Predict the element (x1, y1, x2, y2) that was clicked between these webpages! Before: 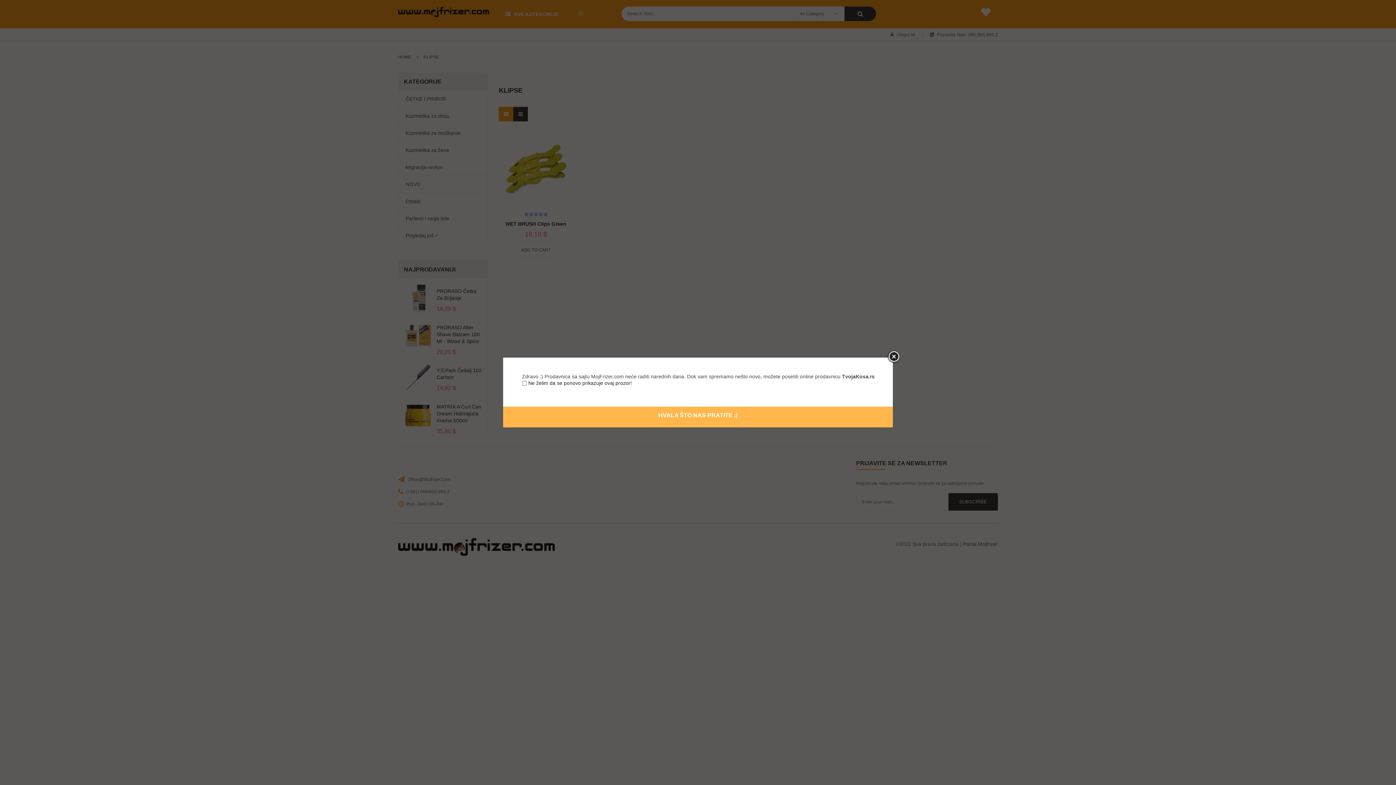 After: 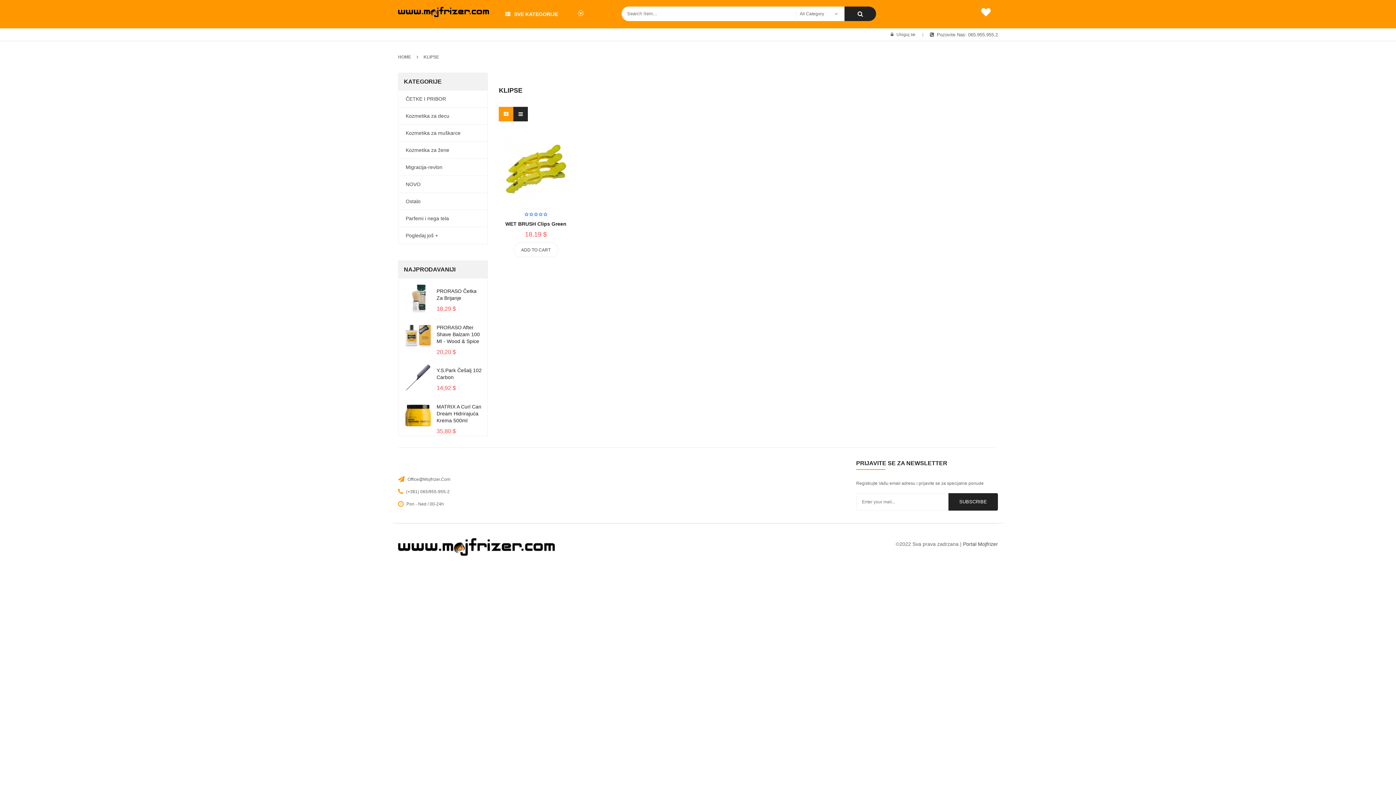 Action: bbox: (887, 350, 900, 363)